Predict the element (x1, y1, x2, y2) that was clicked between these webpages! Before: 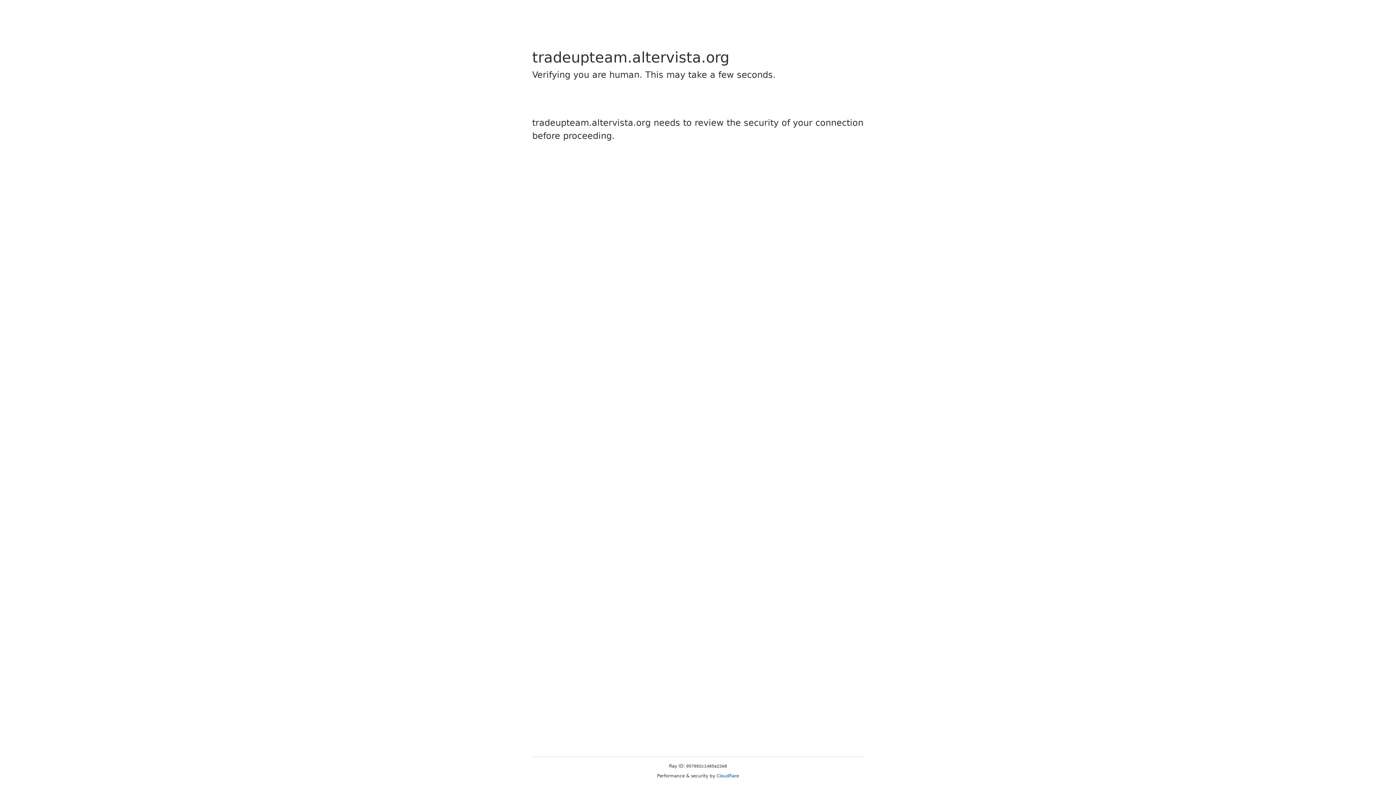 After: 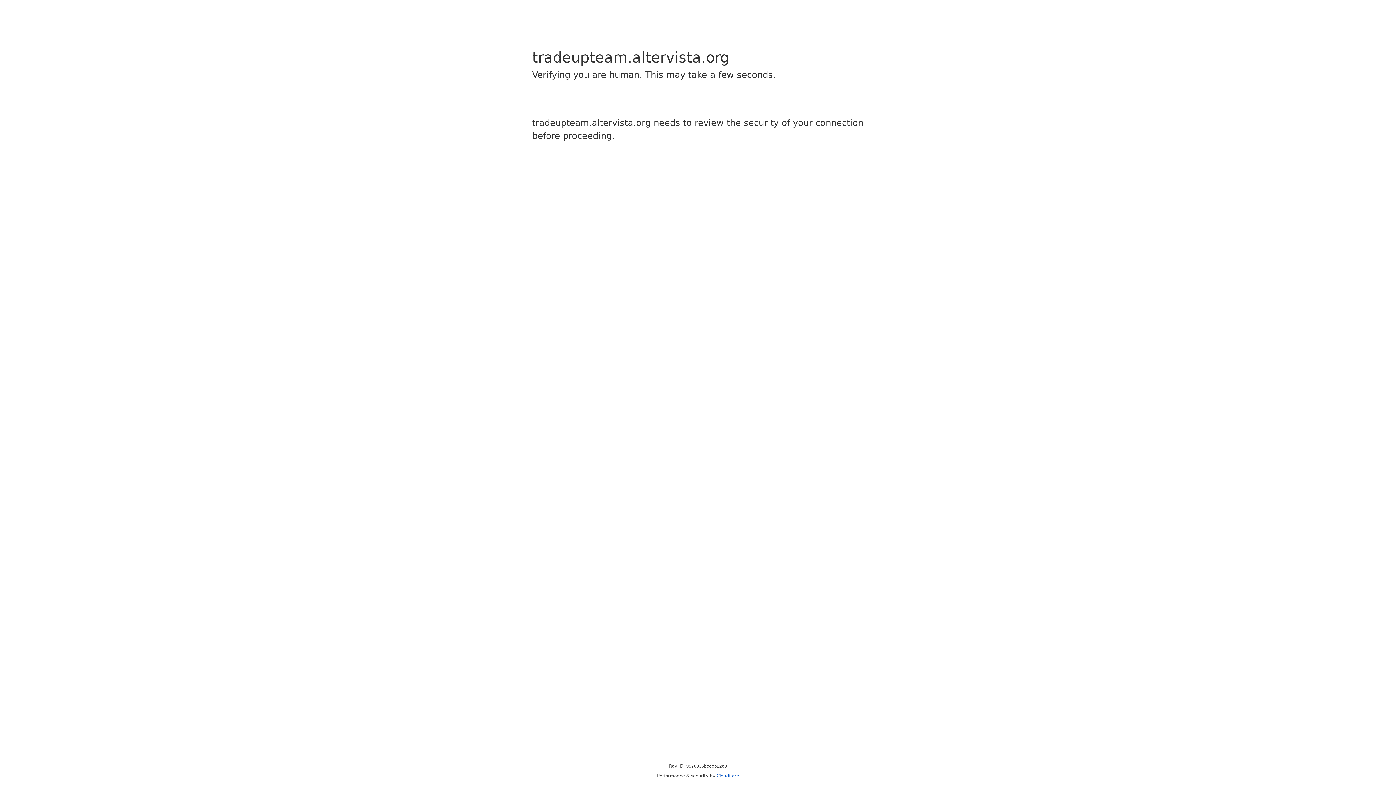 Action: label: Cloudflare bbox: (716, 773, 739, 778)